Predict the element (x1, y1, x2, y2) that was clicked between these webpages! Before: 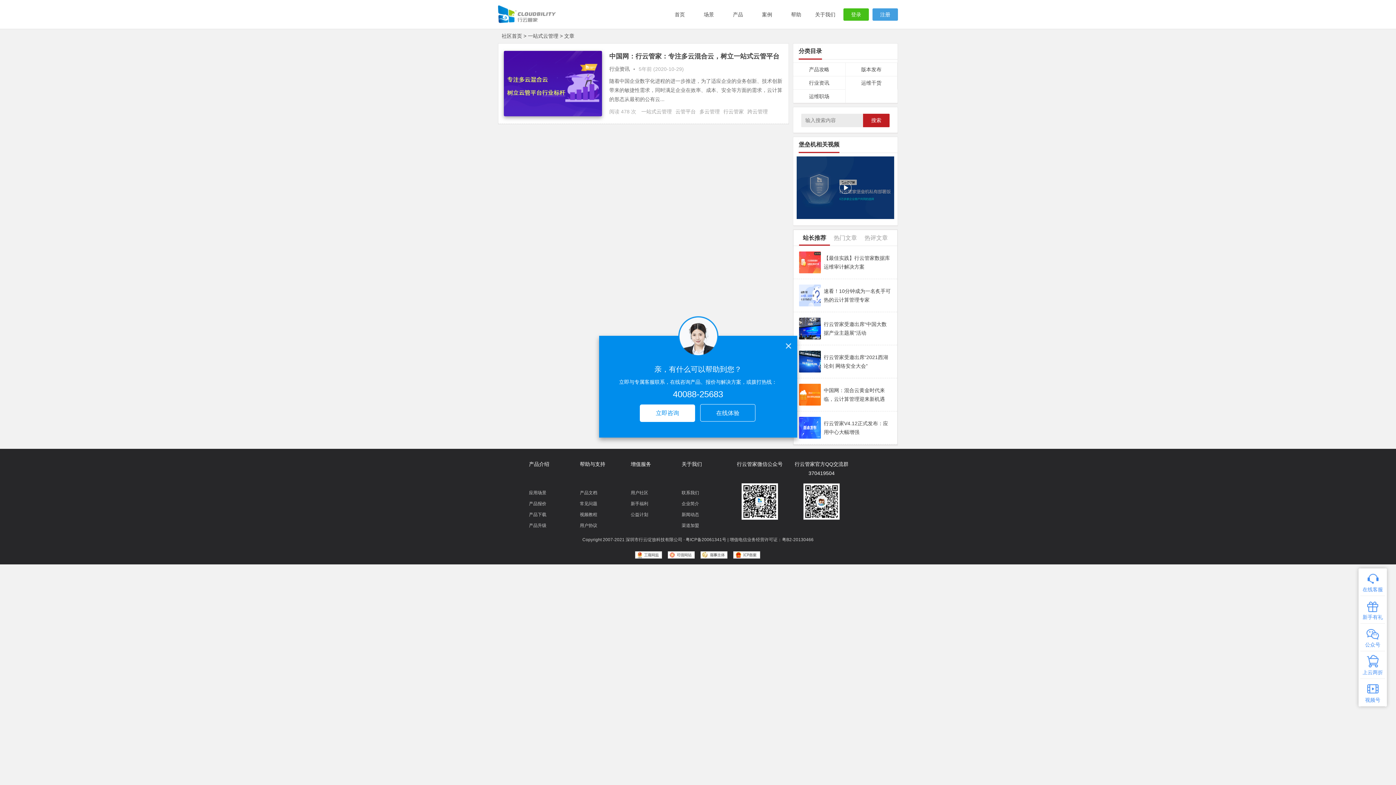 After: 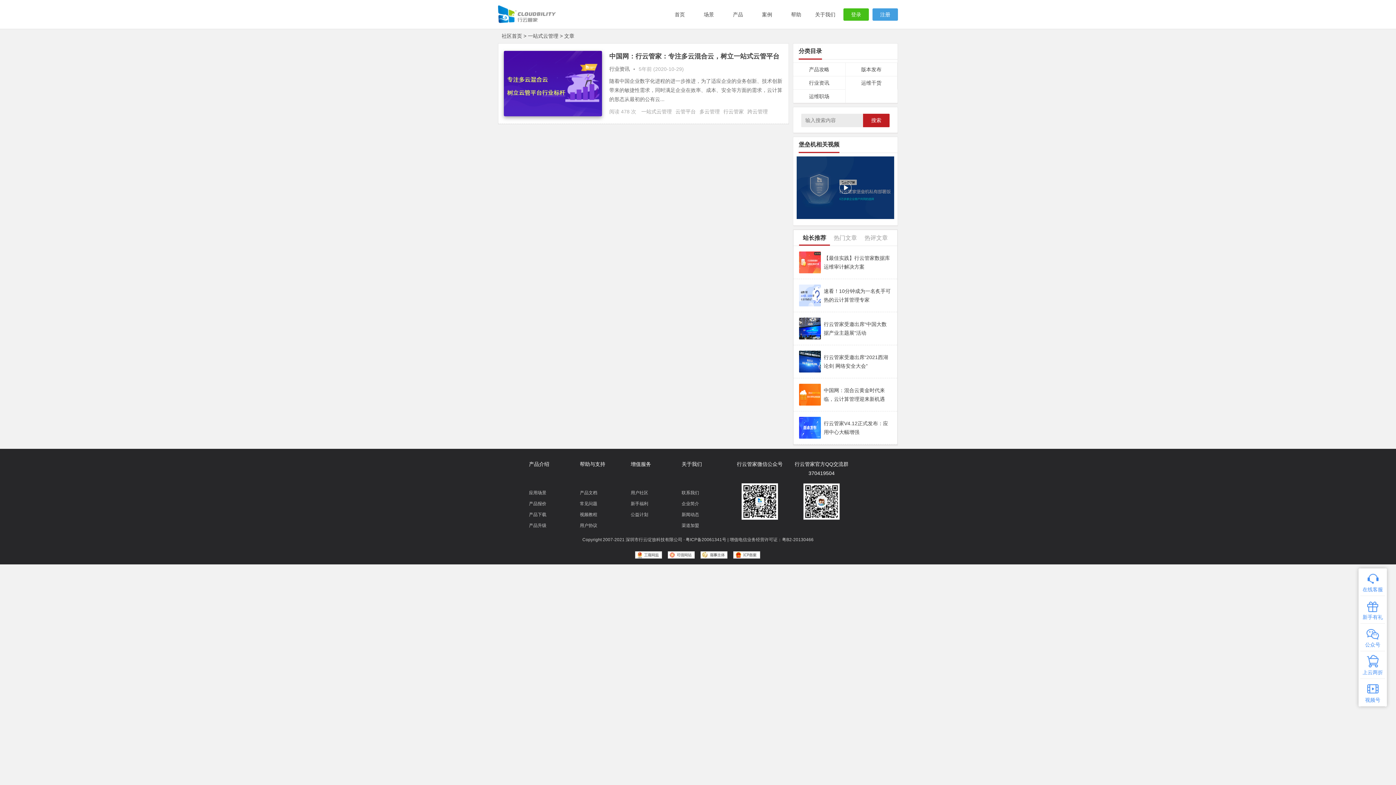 Action: bbox: (640, 404, 695, 422) label: 立即咨询